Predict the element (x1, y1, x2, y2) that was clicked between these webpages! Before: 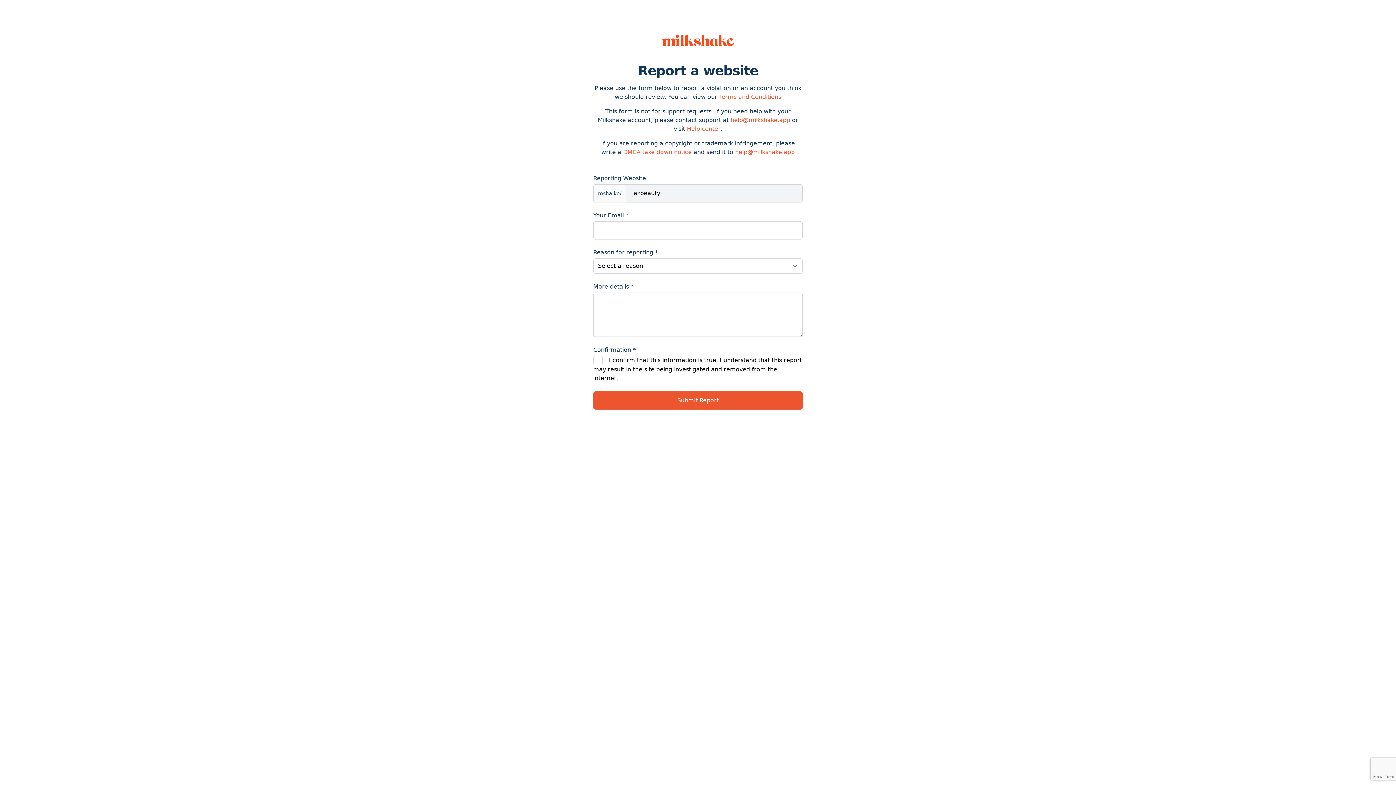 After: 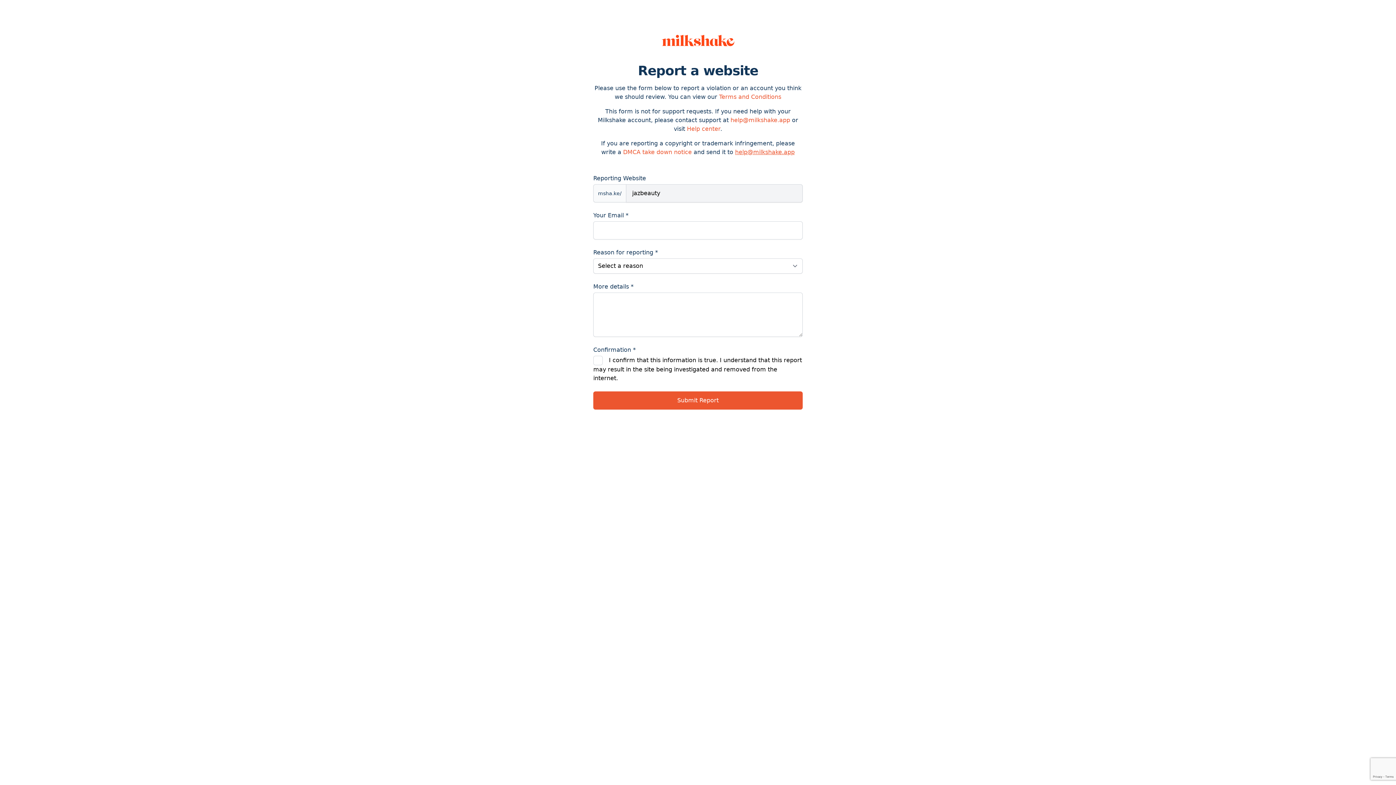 Action: bbox: (735, 148, 794, 155) label: help@milkshake.app